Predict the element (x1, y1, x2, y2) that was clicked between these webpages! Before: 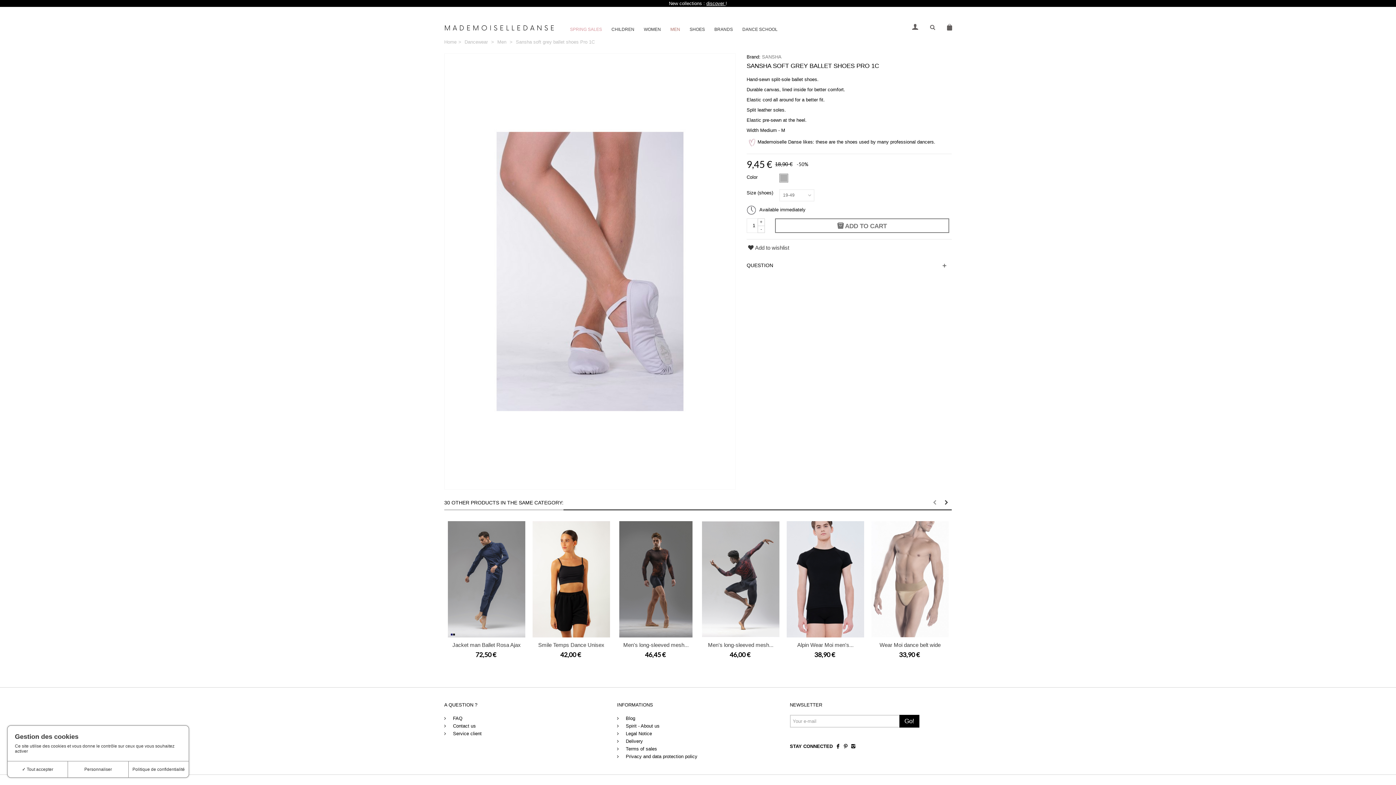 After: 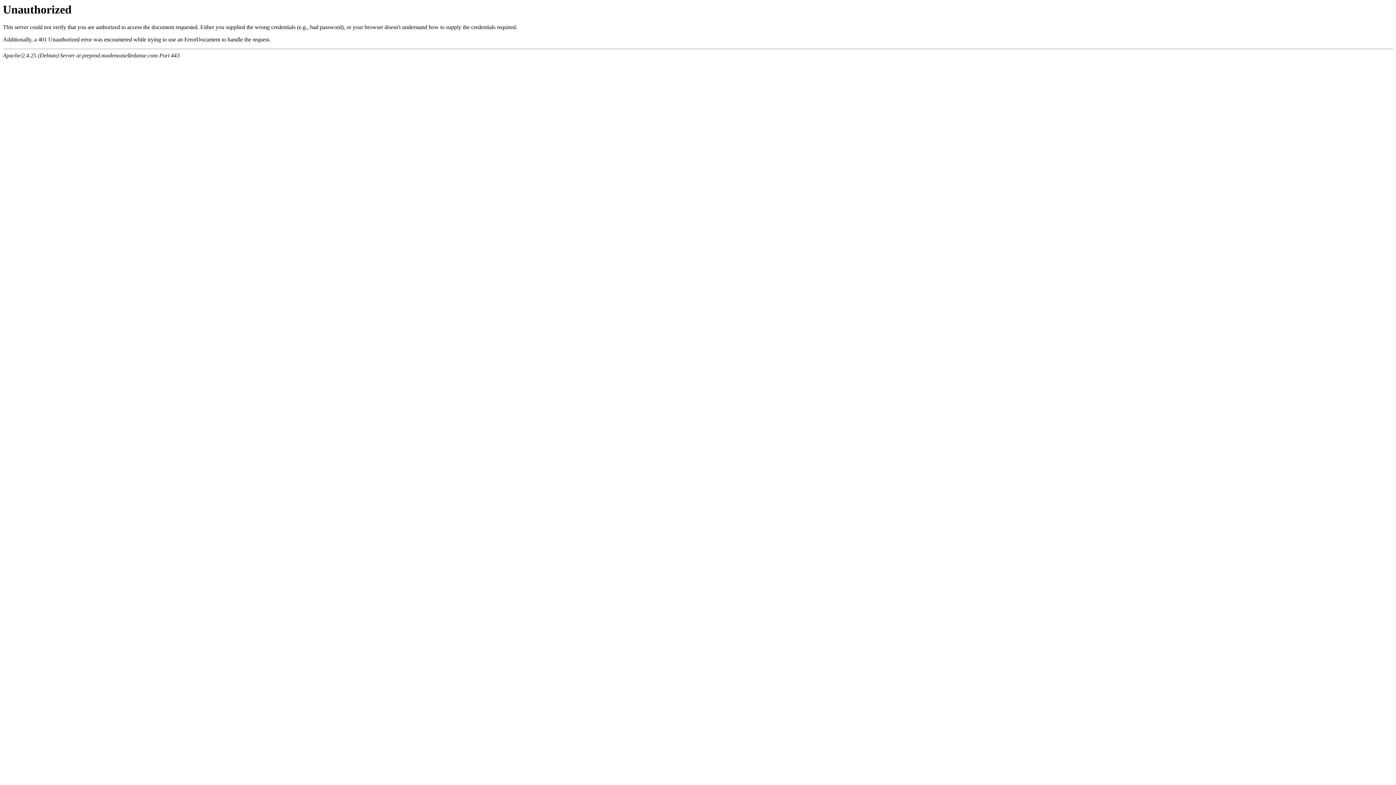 Action: label:  Privacy and data protection policy bbox: (617, 753, 779, 761)